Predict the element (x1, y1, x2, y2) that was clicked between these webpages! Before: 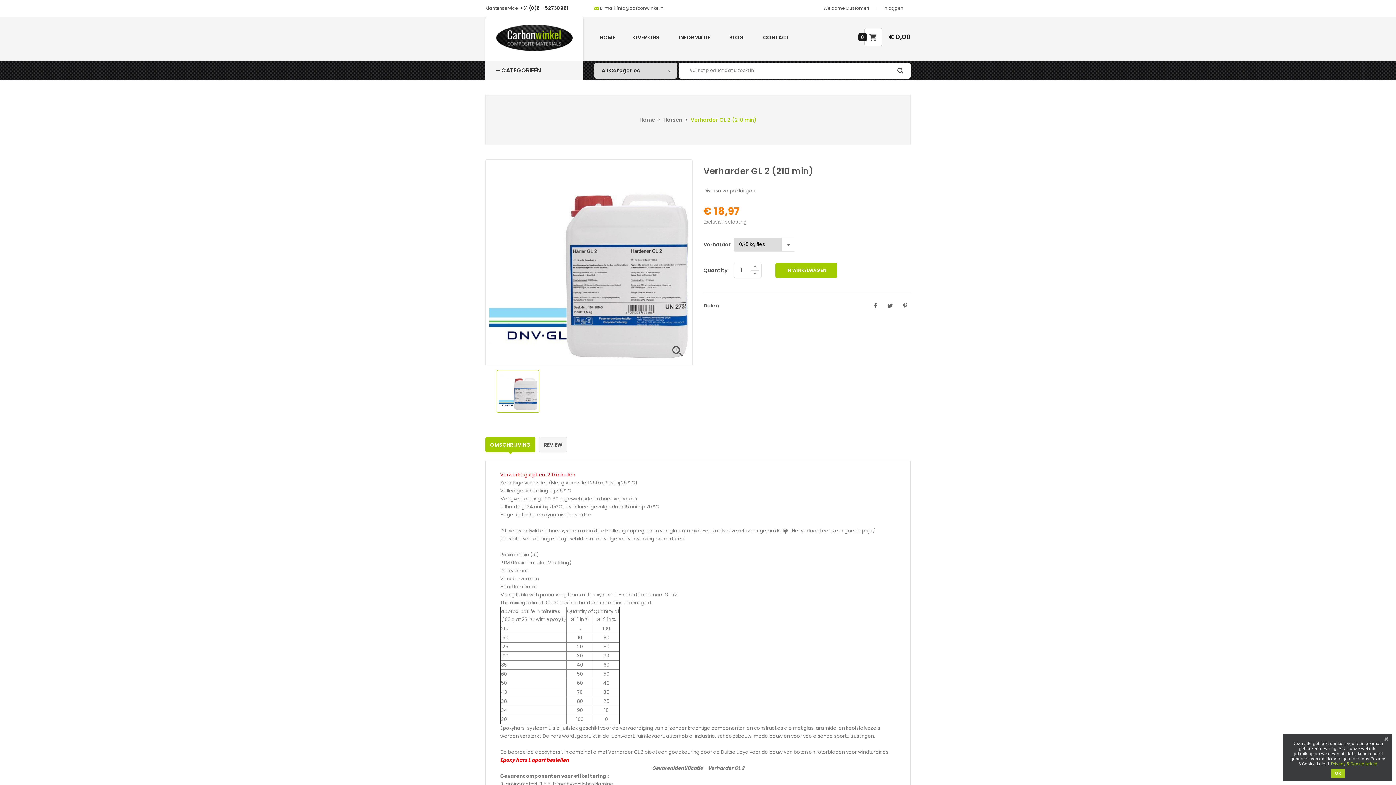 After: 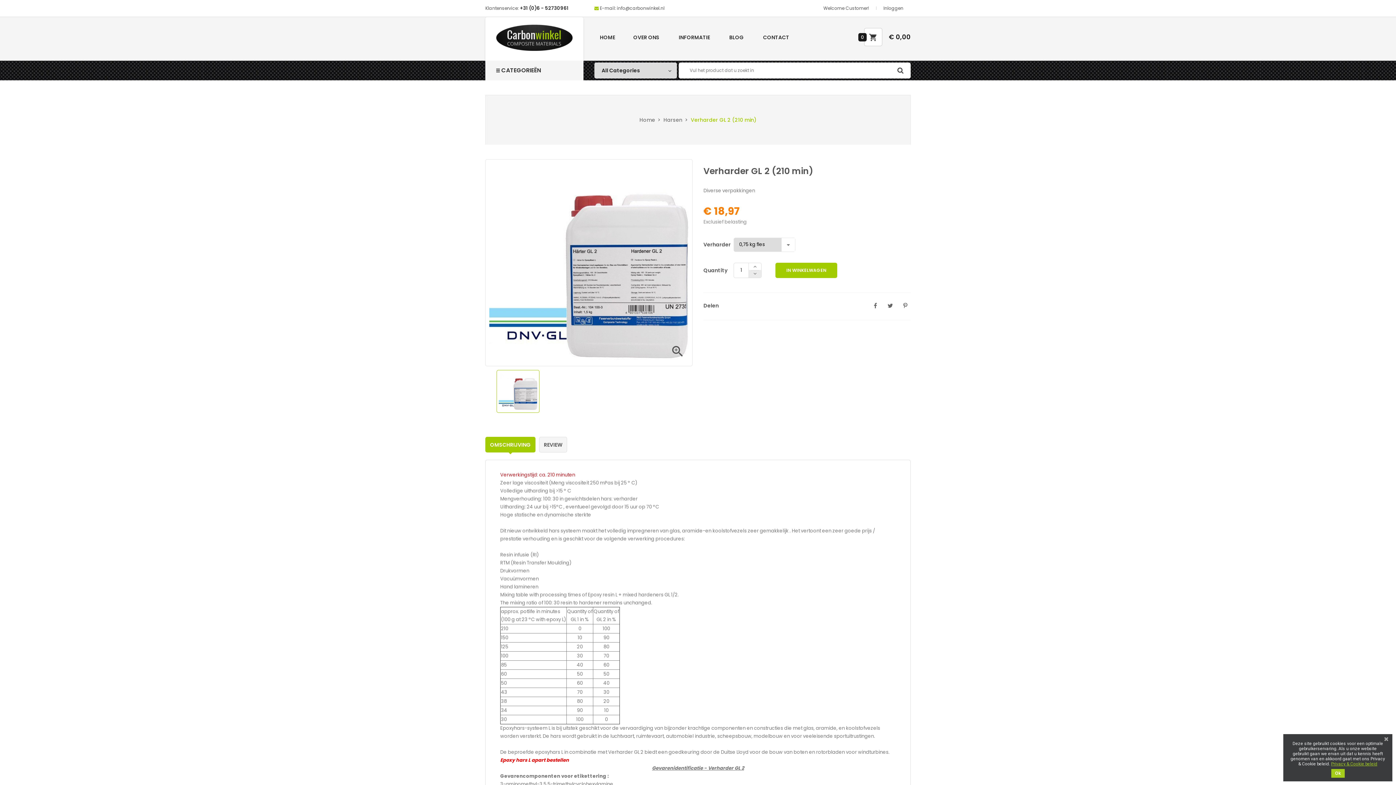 Action: bbox: (749, 270, 761, 277)